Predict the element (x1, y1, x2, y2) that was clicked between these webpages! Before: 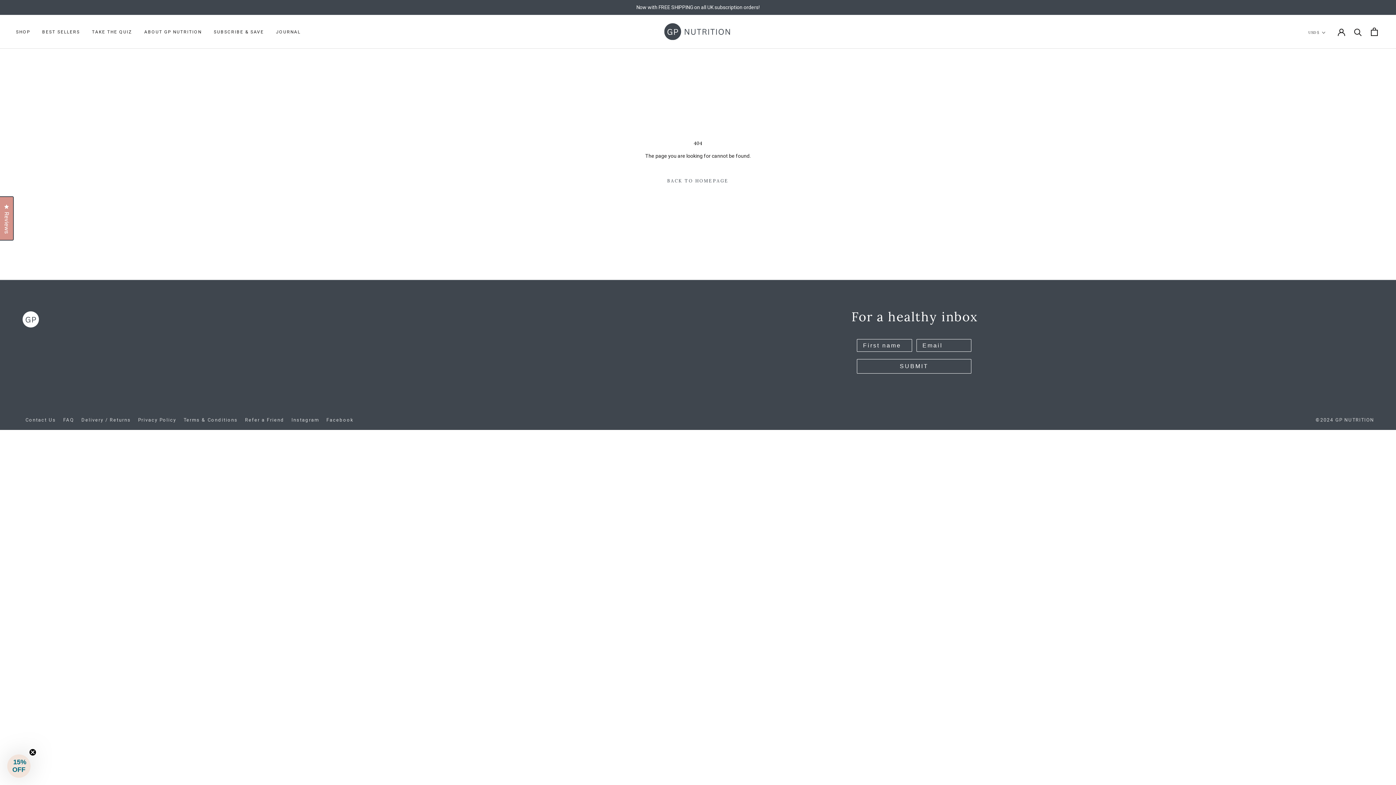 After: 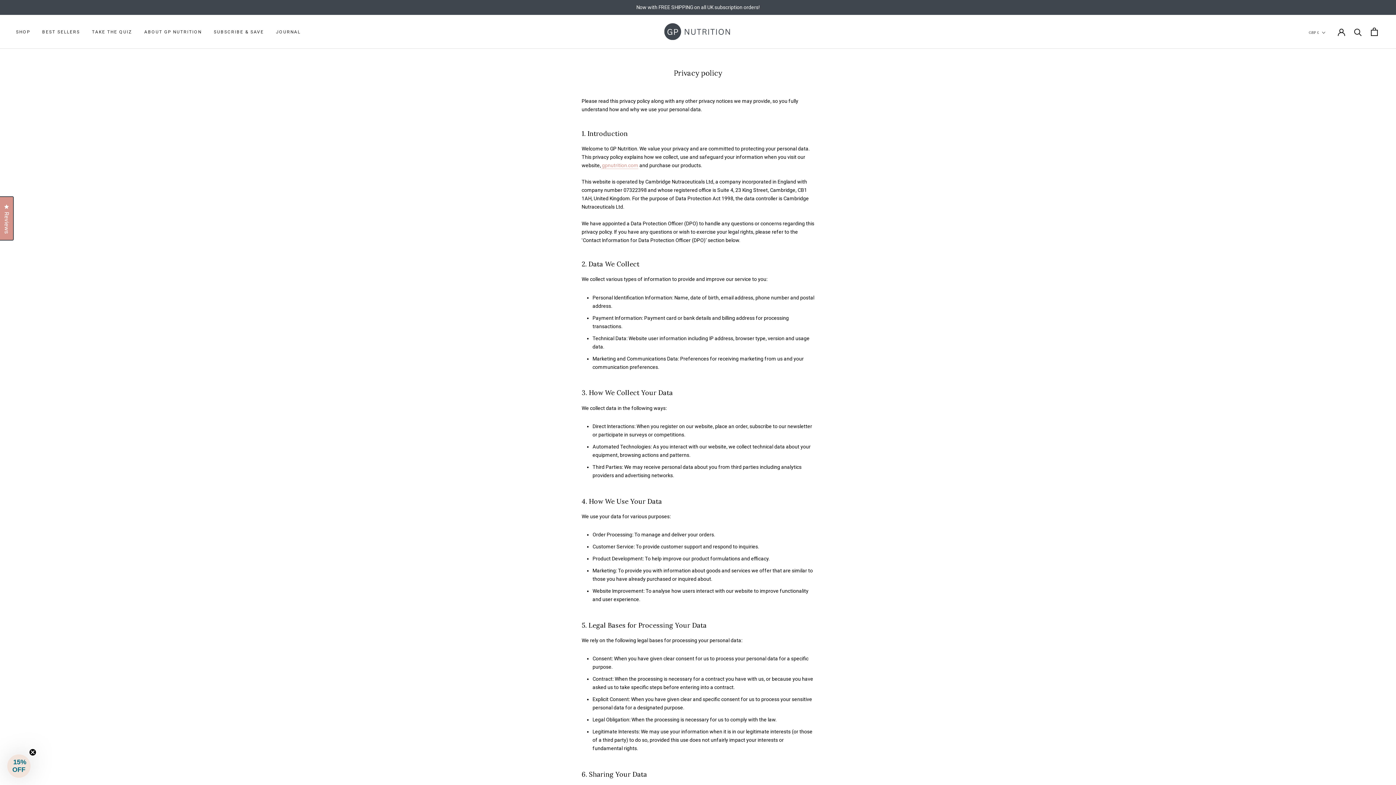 Action: label: Privacy Policy bbox: (138, 417, 176, 422)